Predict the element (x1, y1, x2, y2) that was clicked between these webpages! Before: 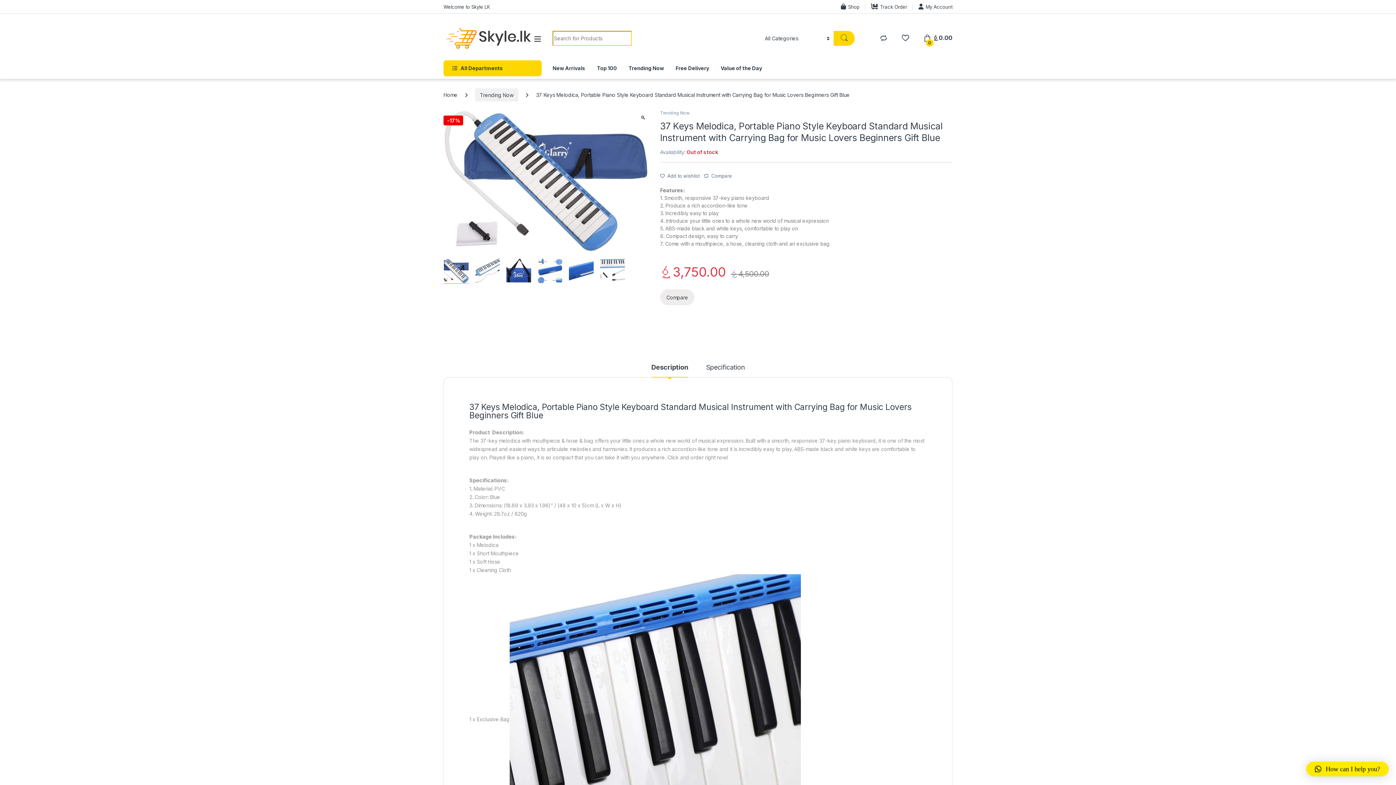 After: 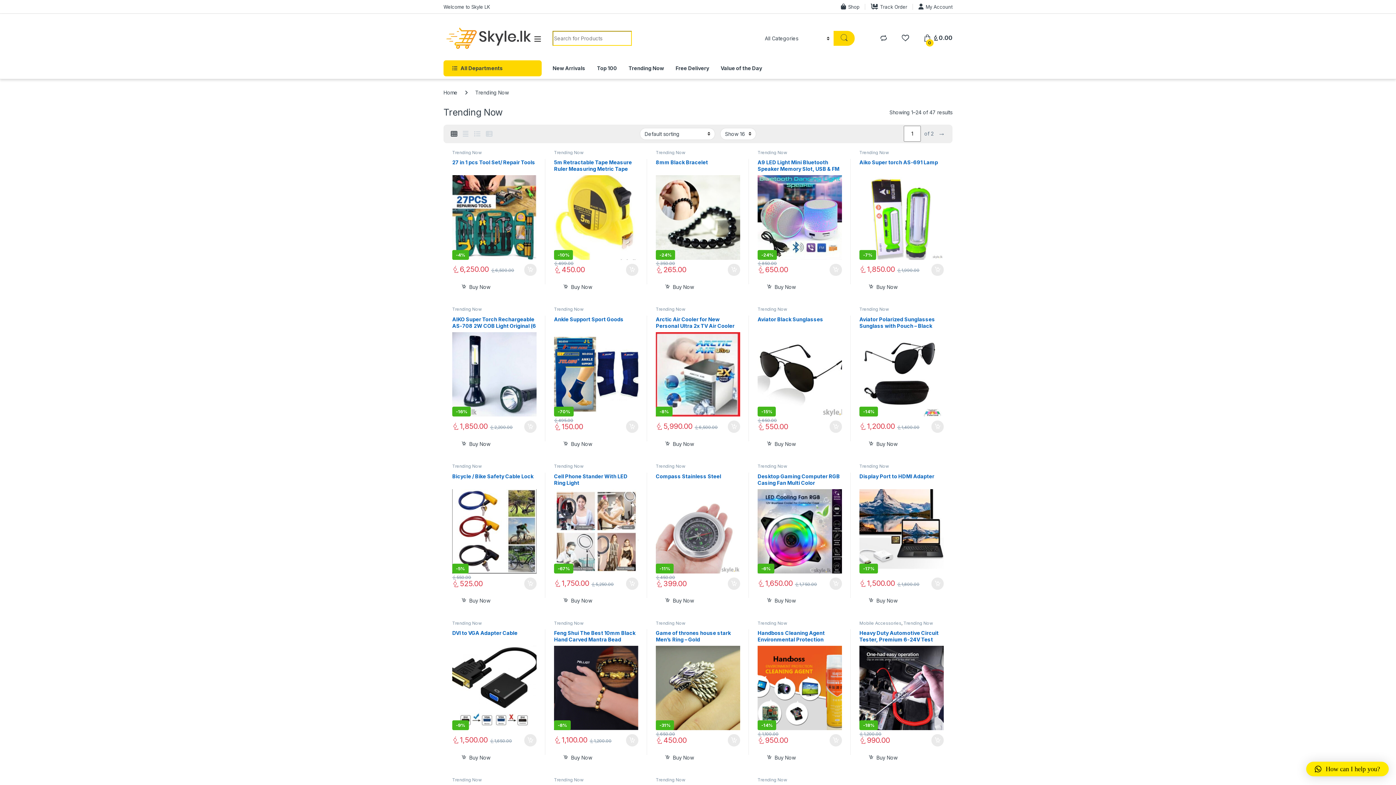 Action: bbox: (660, 110, 689, 115) label: Trending Now